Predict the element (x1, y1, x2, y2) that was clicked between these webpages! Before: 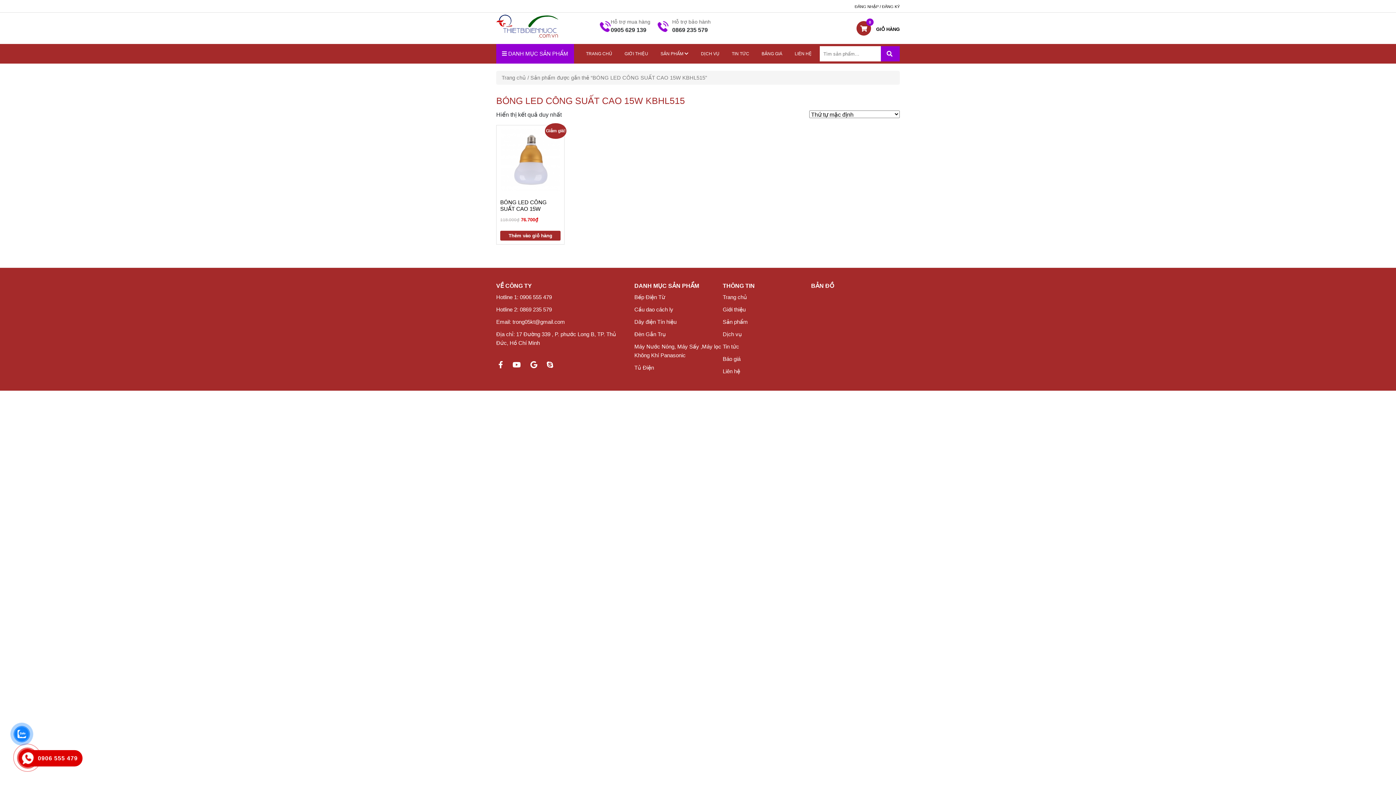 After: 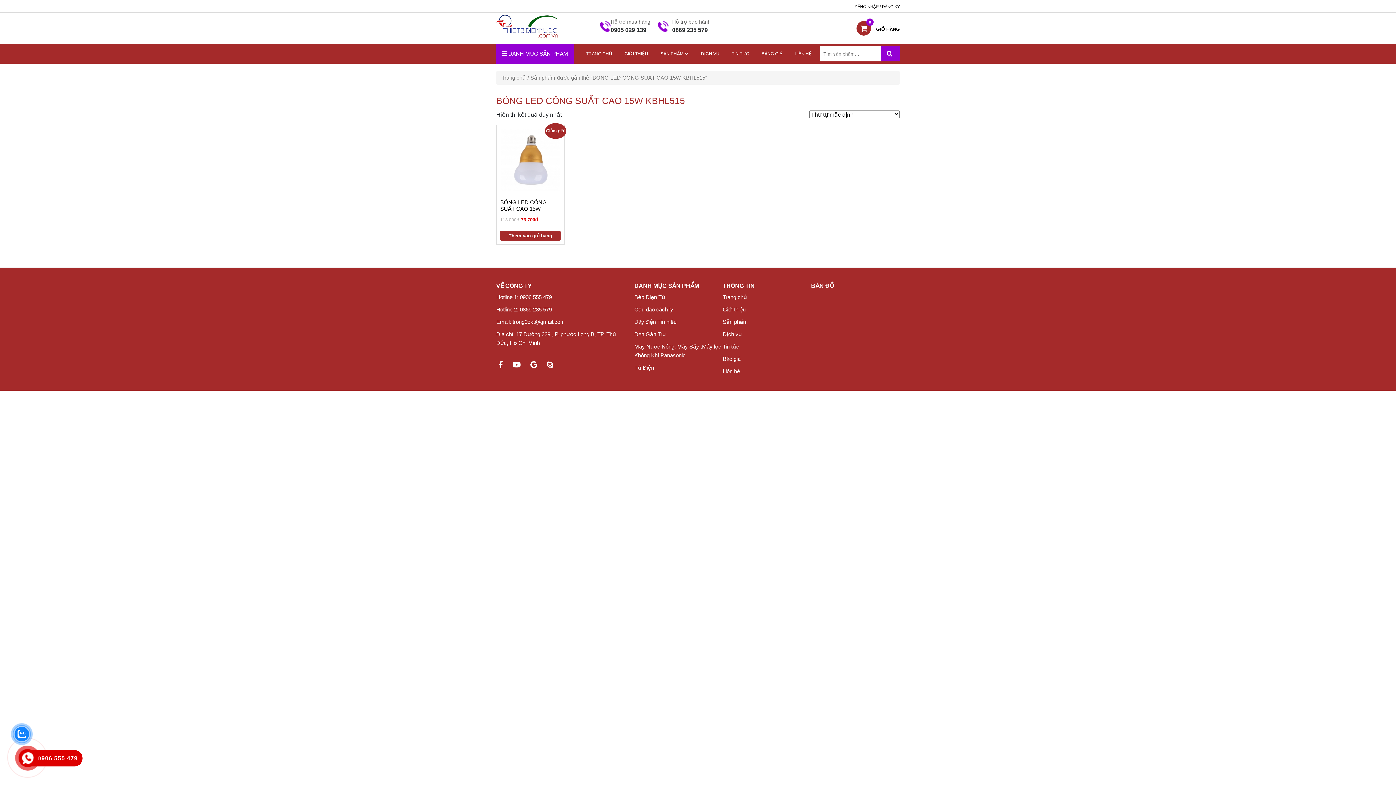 Action: bbox: (21, 752, 33, 764)